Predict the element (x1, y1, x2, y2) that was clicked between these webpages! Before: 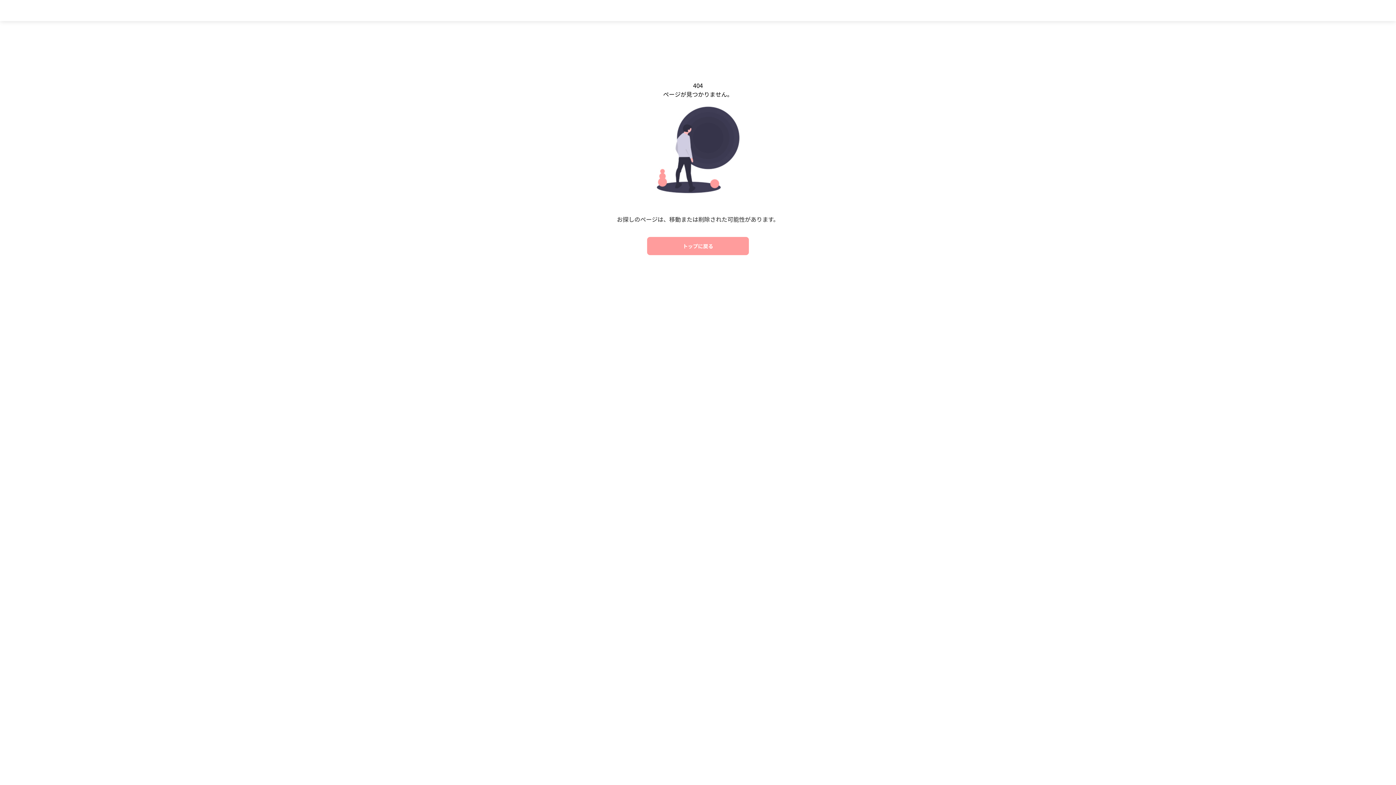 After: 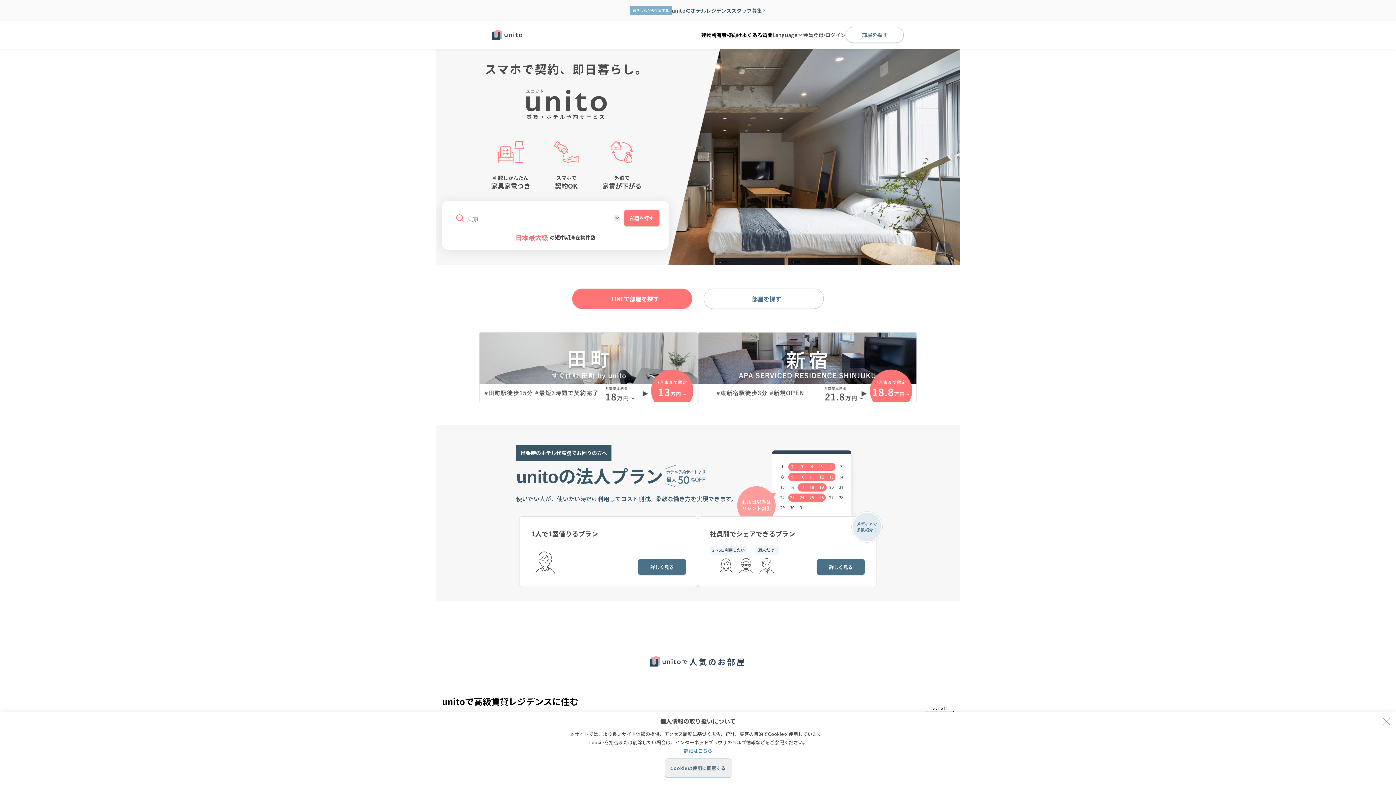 Action: label: トップに戻る bbox: (647, 237, 749, 255)